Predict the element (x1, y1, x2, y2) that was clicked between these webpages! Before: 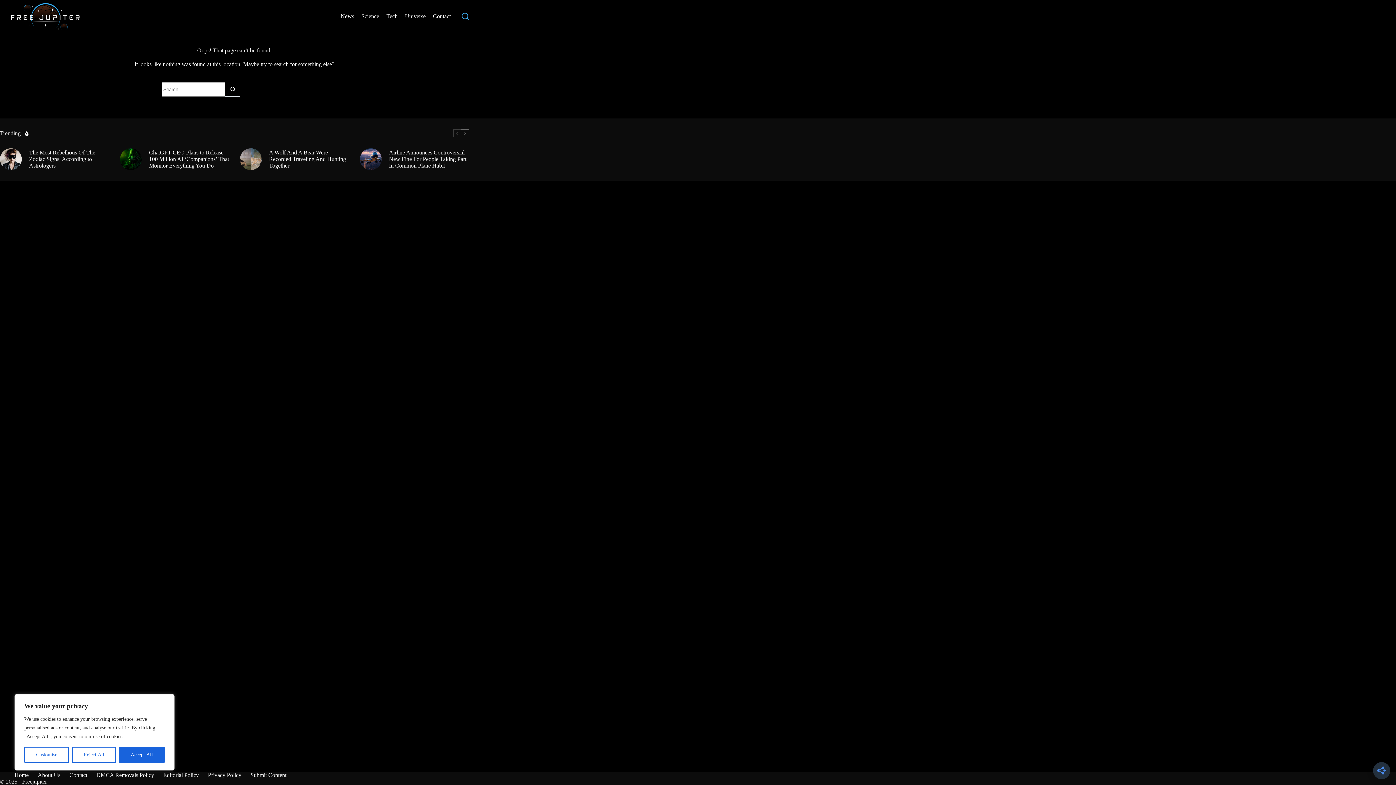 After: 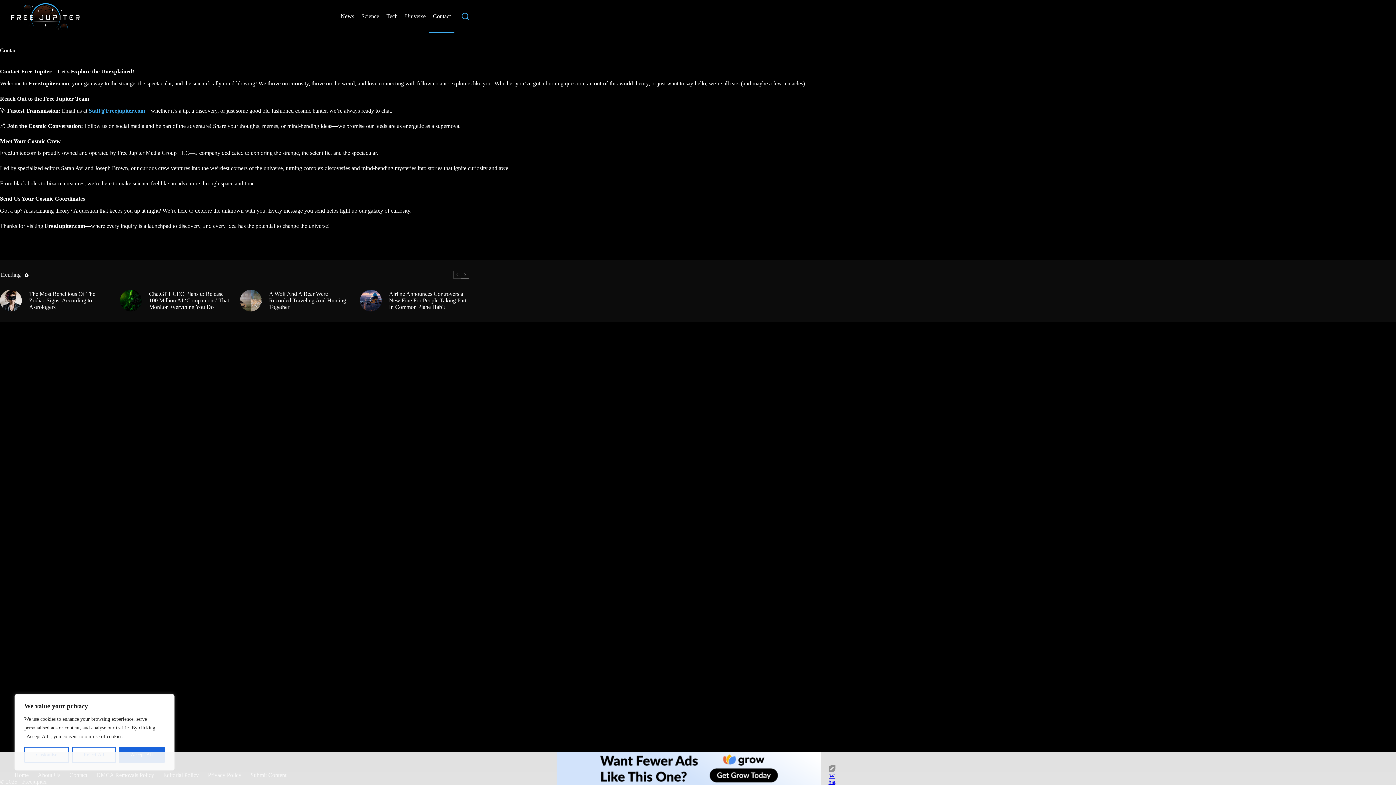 Action: label: Contact bbox: (429, 0, 454, 32)